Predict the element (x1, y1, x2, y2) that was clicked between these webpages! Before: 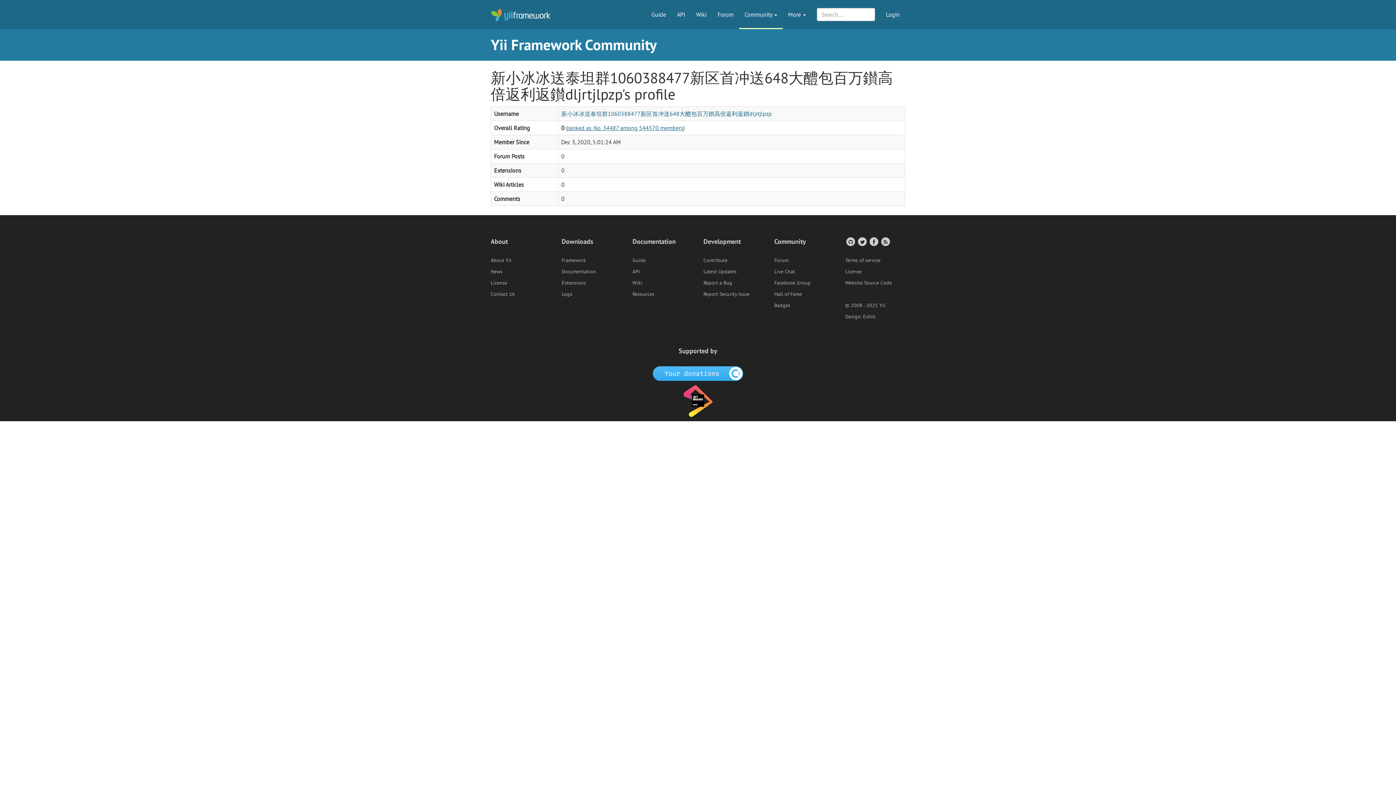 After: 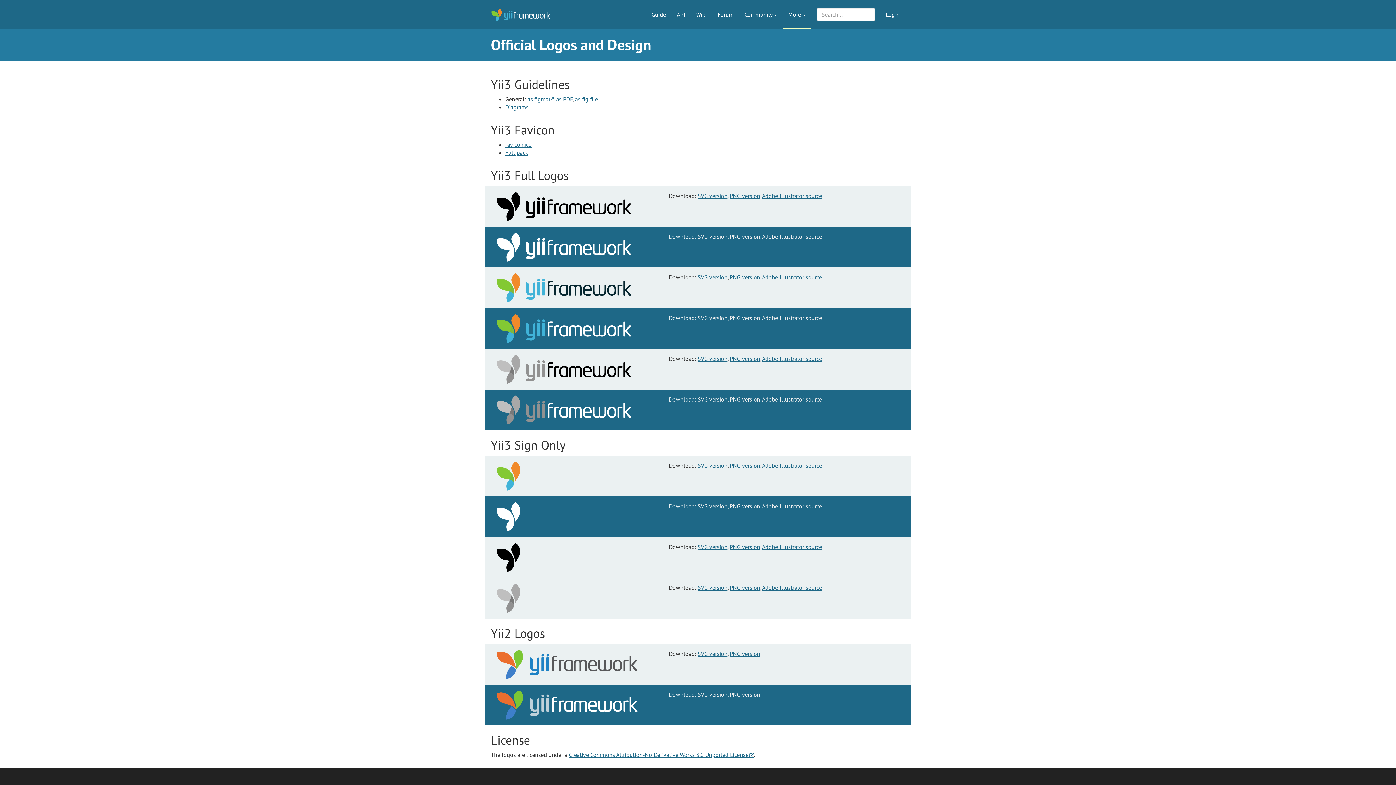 Action: bbox: (561, 290, 572, 297) label: Logo